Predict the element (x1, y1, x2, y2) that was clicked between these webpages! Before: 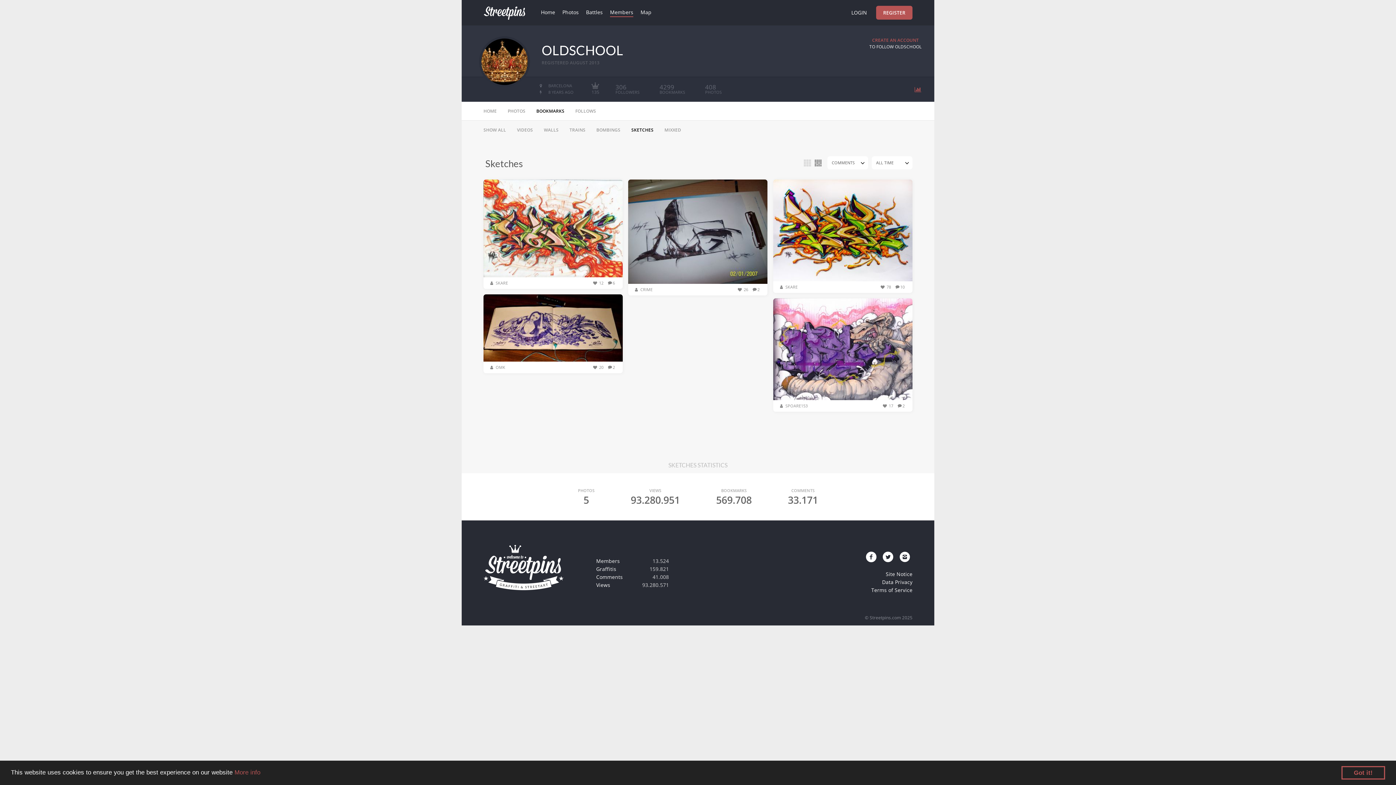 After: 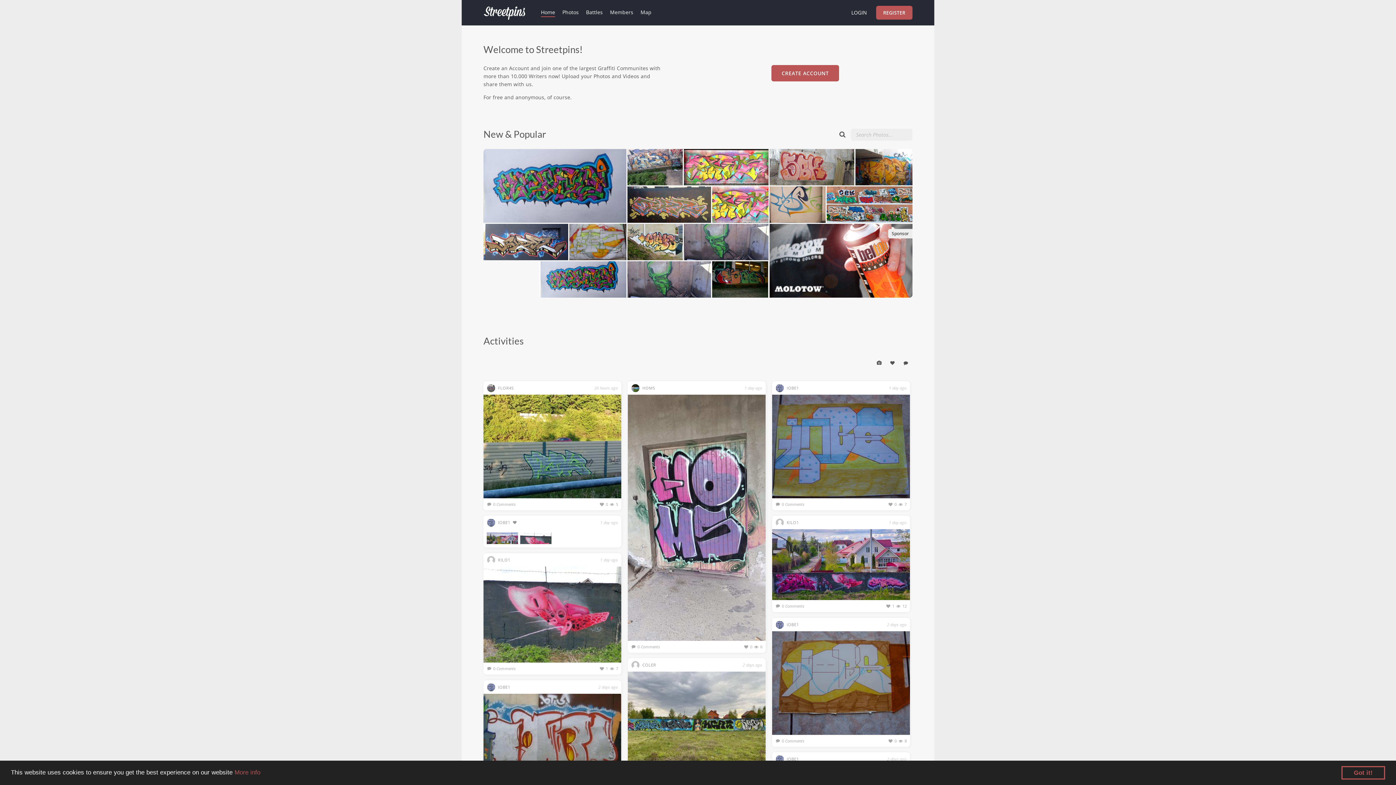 Action: bbox: (483, 544, 563, 591)